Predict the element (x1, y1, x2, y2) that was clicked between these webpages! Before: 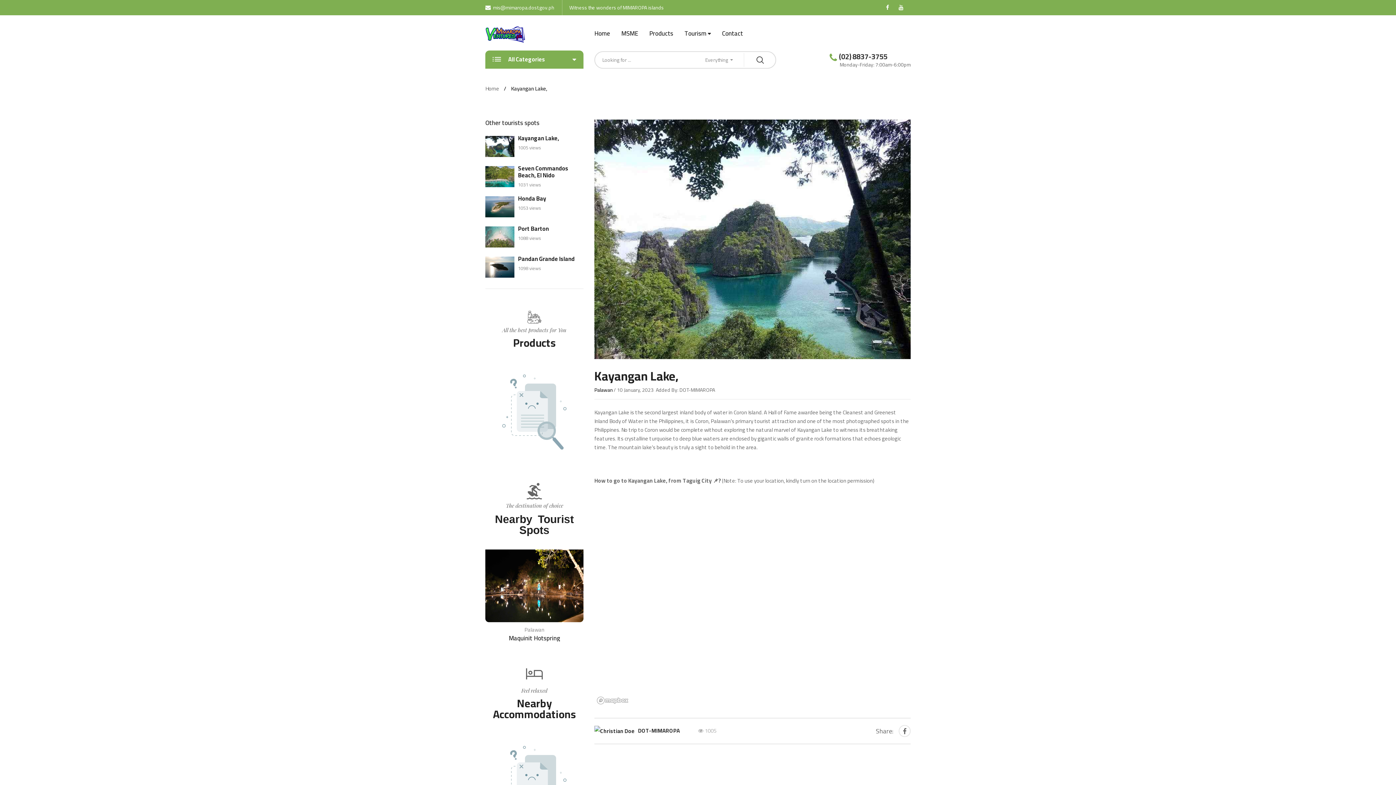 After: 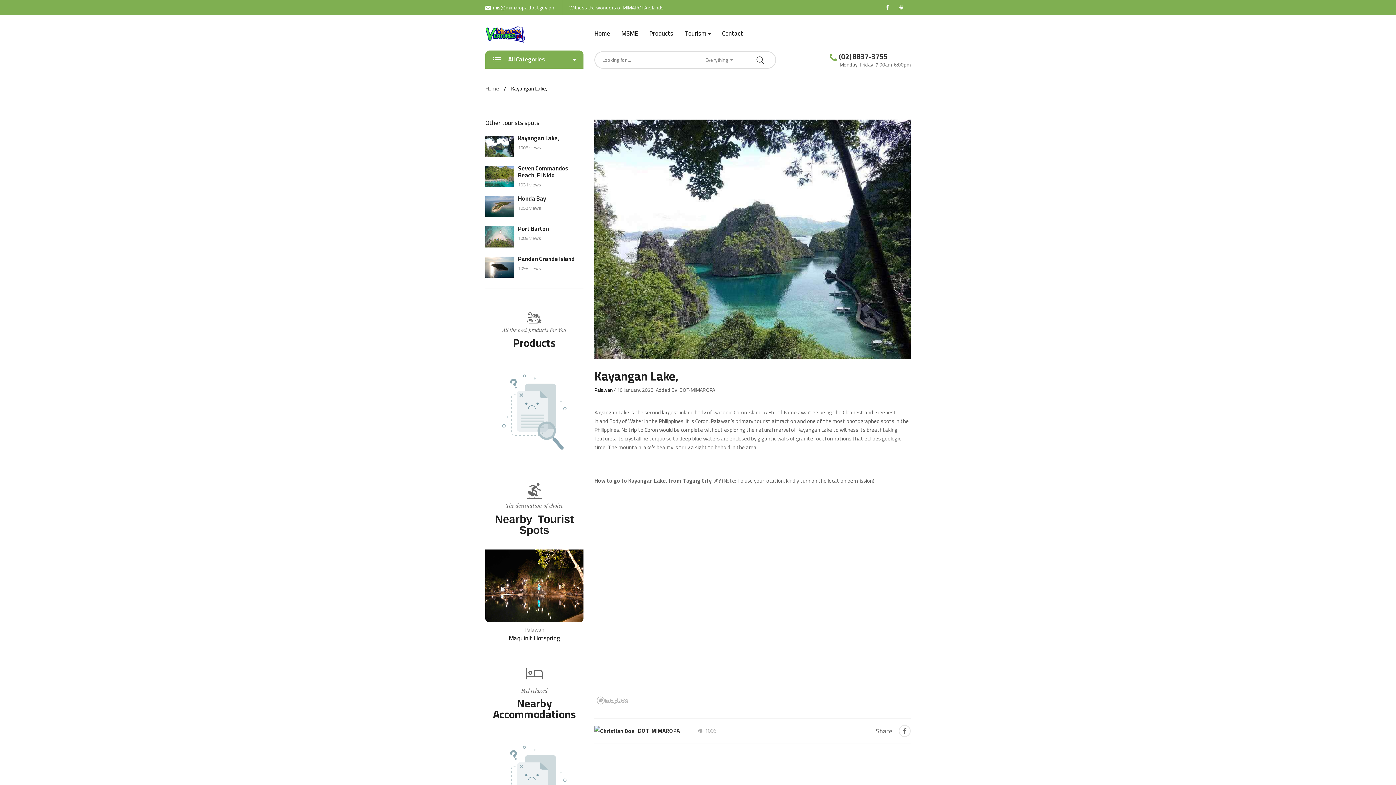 Action: bbox: (518, 132, 559, 143) label: Kayangan Lake,